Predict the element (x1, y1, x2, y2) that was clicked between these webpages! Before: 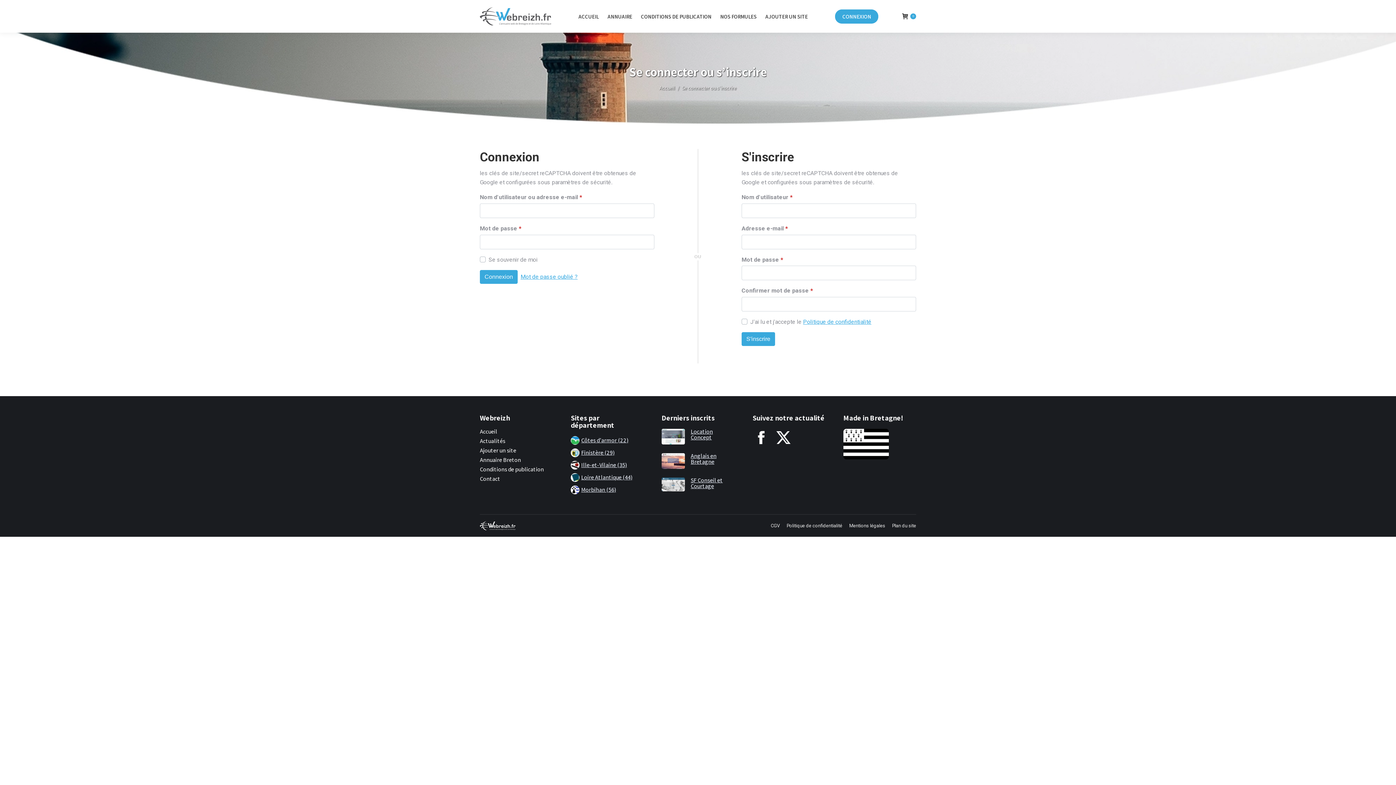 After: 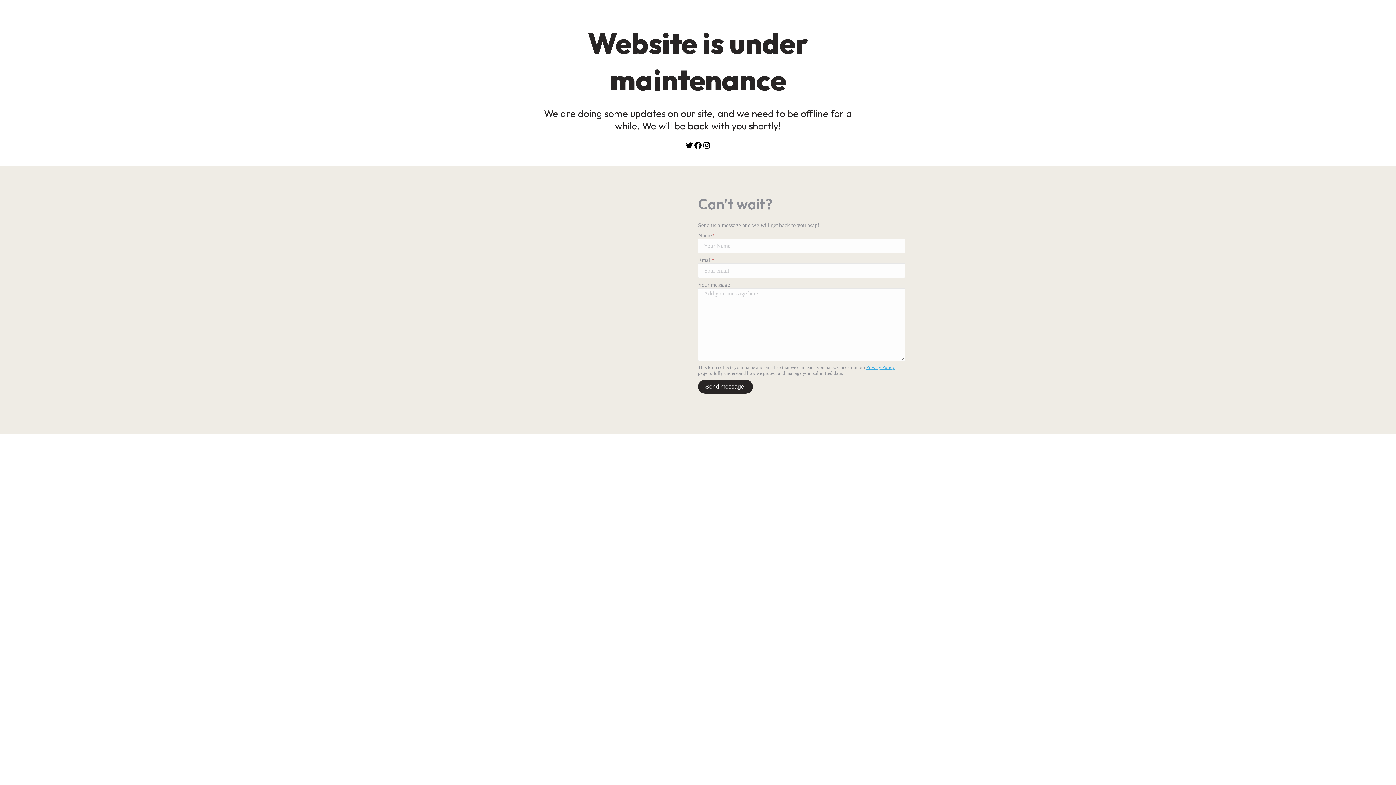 Action: label: Loire Atlantique (44) bbox: (581, 473, 632, 481)